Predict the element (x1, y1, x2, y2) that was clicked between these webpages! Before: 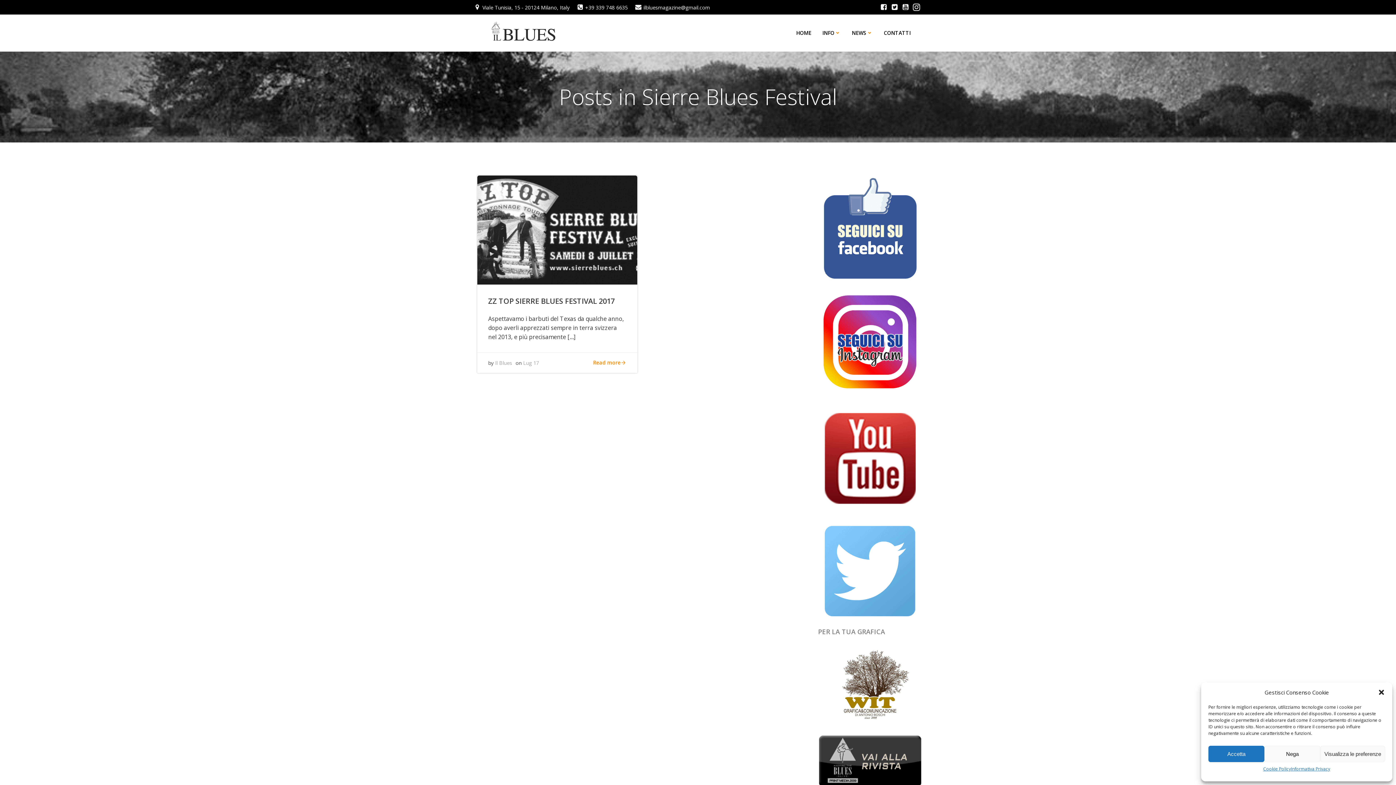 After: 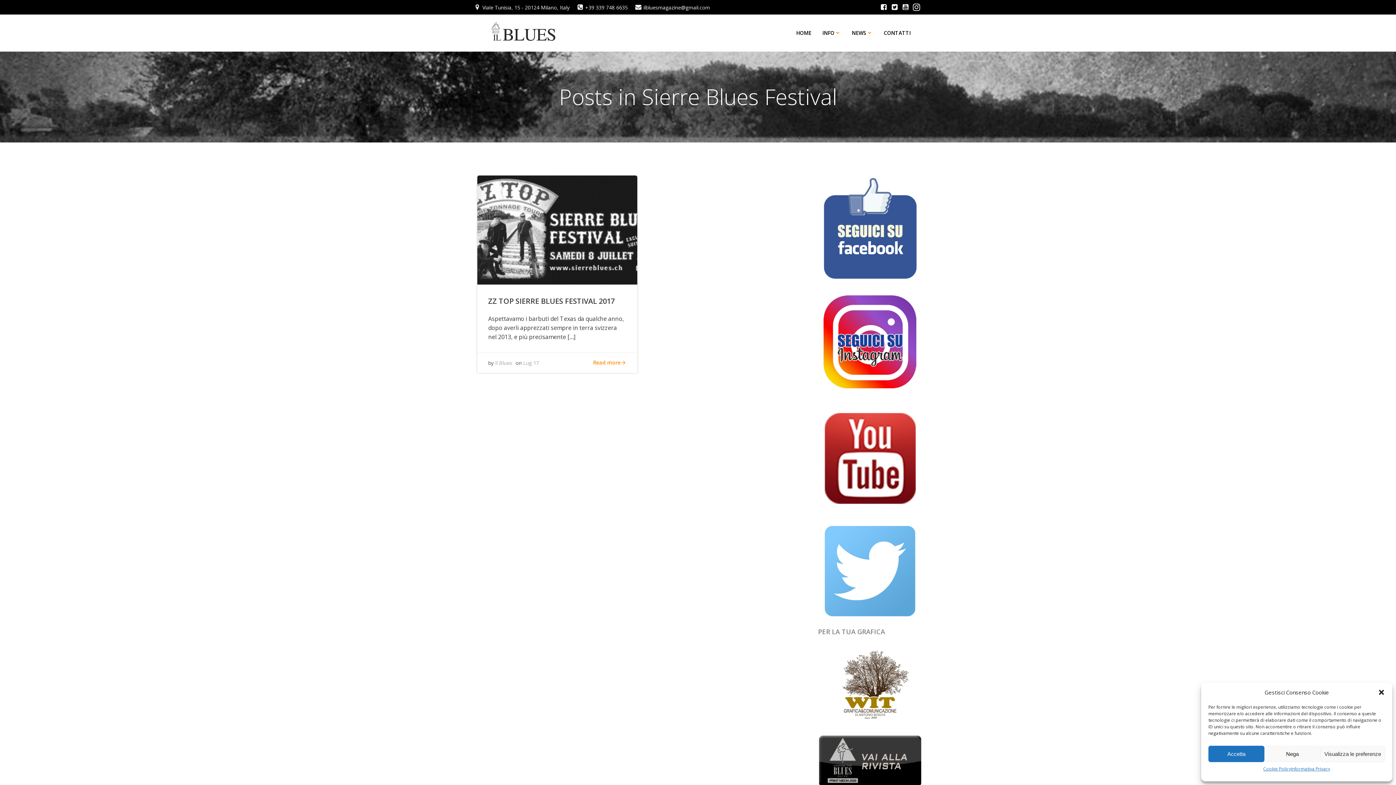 Action: bbox: (818, 288, 922, 395)